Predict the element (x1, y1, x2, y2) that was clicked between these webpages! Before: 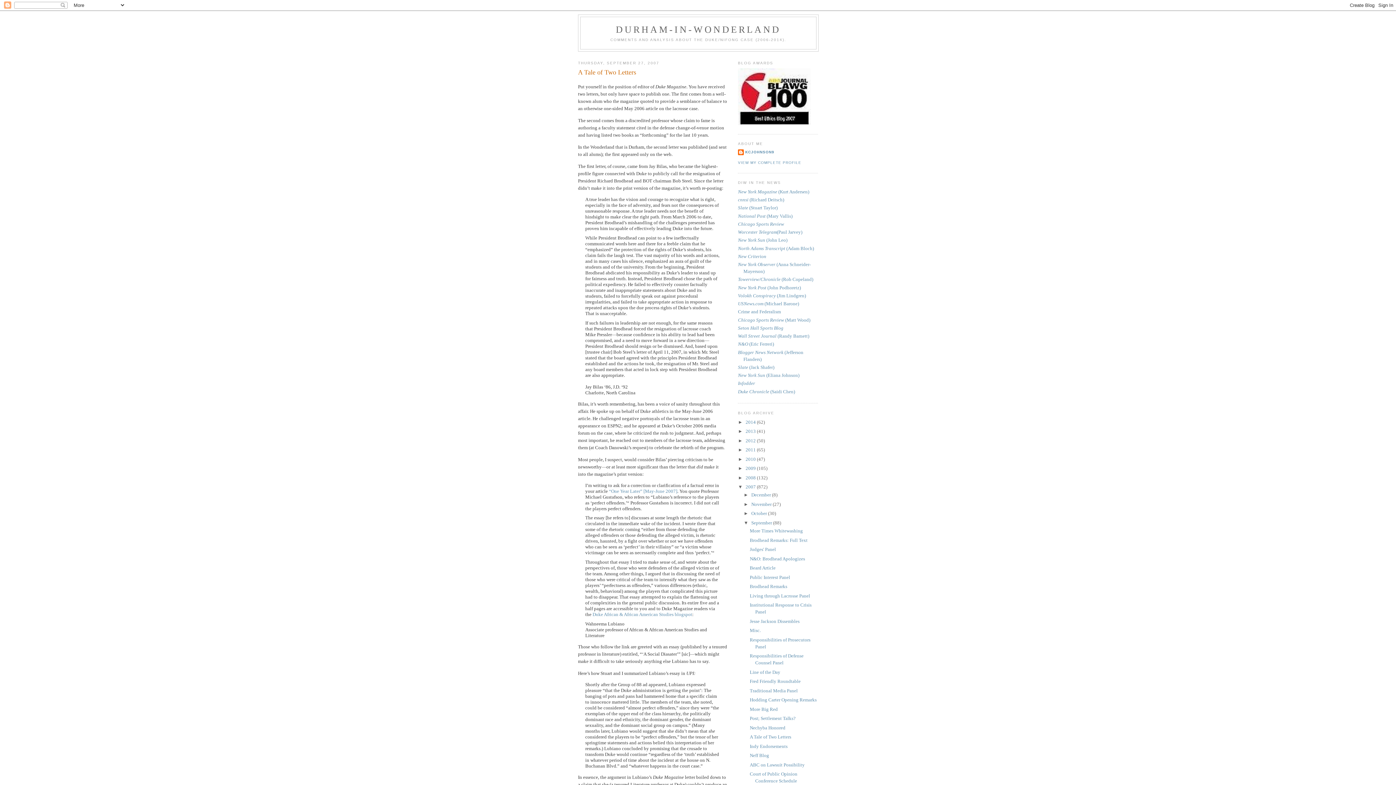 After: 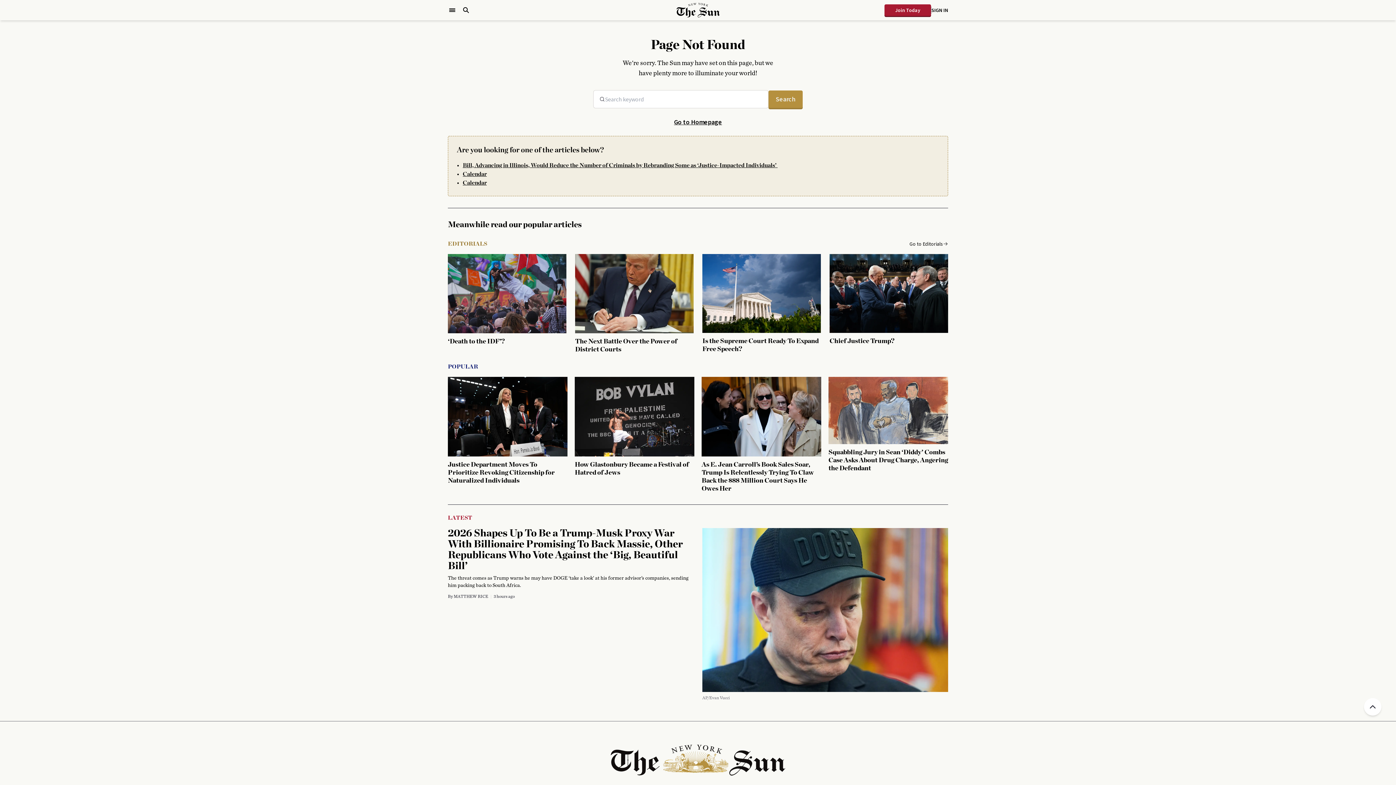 Action: label: New York Sun (Eliana Johnson) bbox: (738, 372, 799, 378)